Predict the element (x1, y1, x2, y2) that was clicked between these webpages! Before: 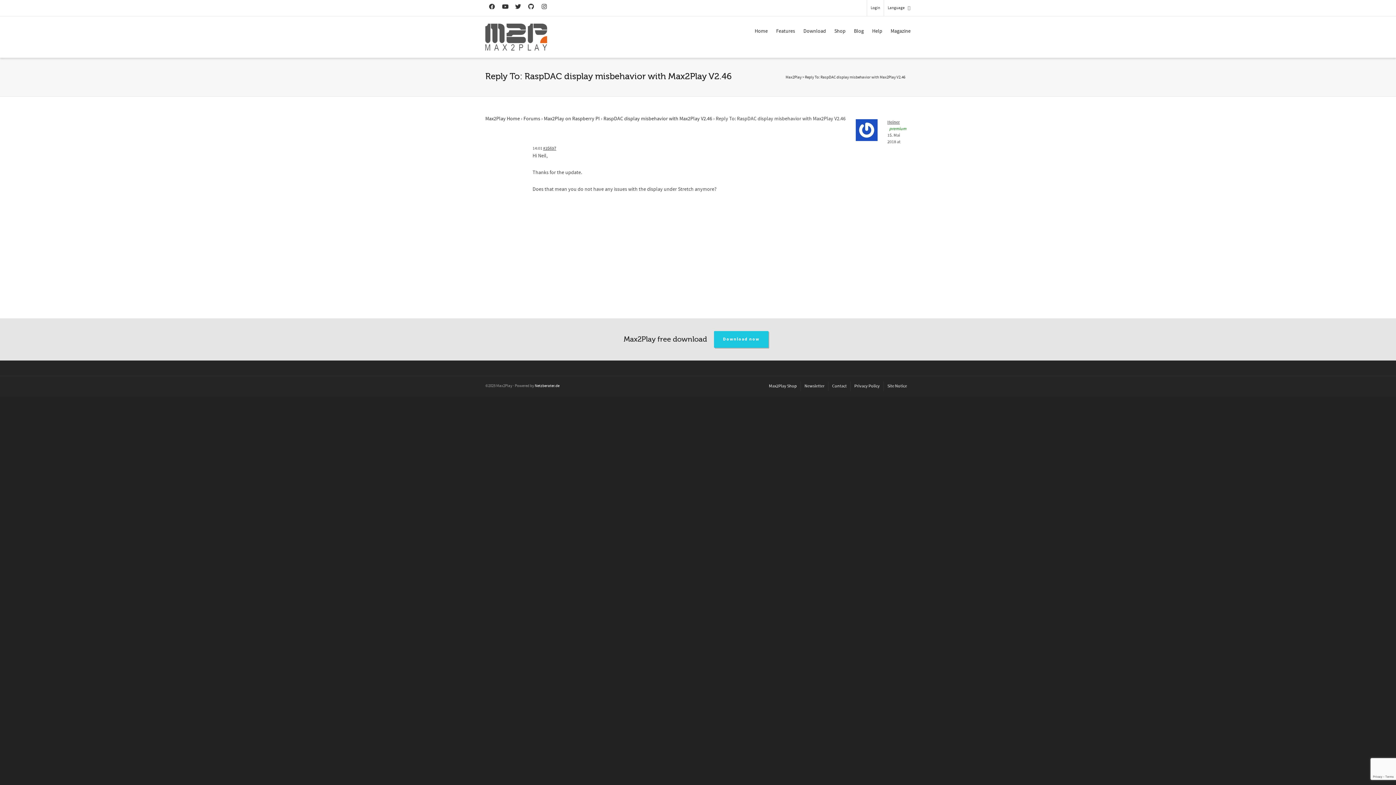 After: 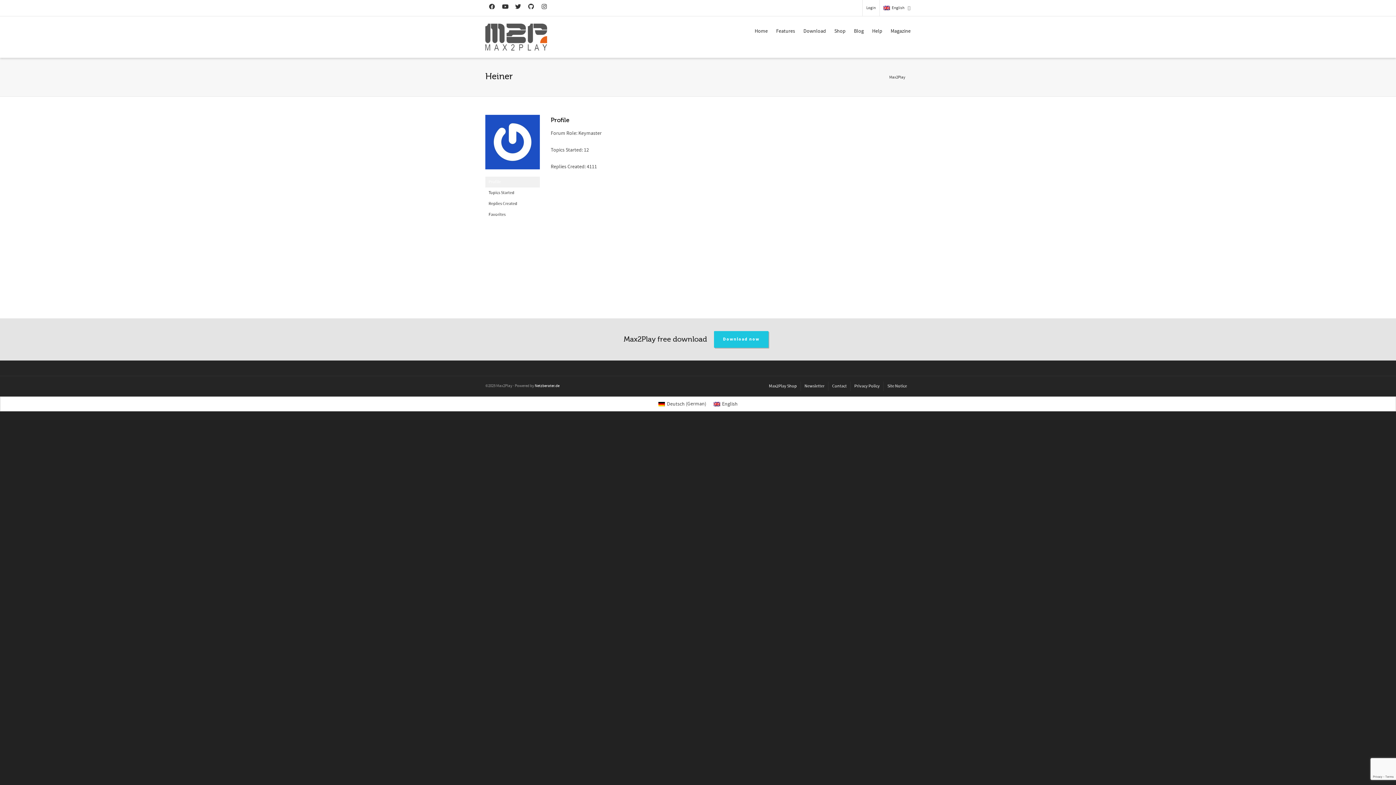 Action: label: Heiner
premium bbox: (887, 119, 900, 125)